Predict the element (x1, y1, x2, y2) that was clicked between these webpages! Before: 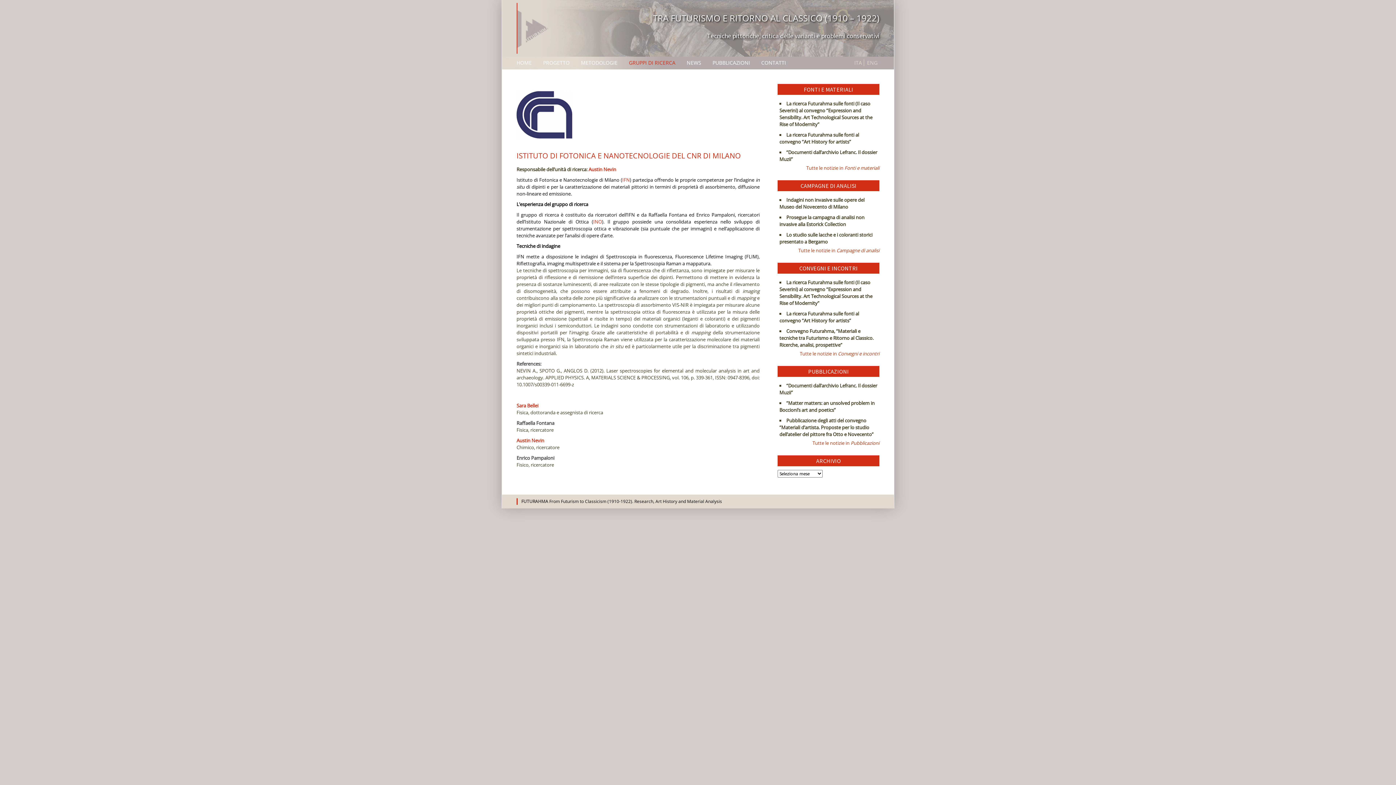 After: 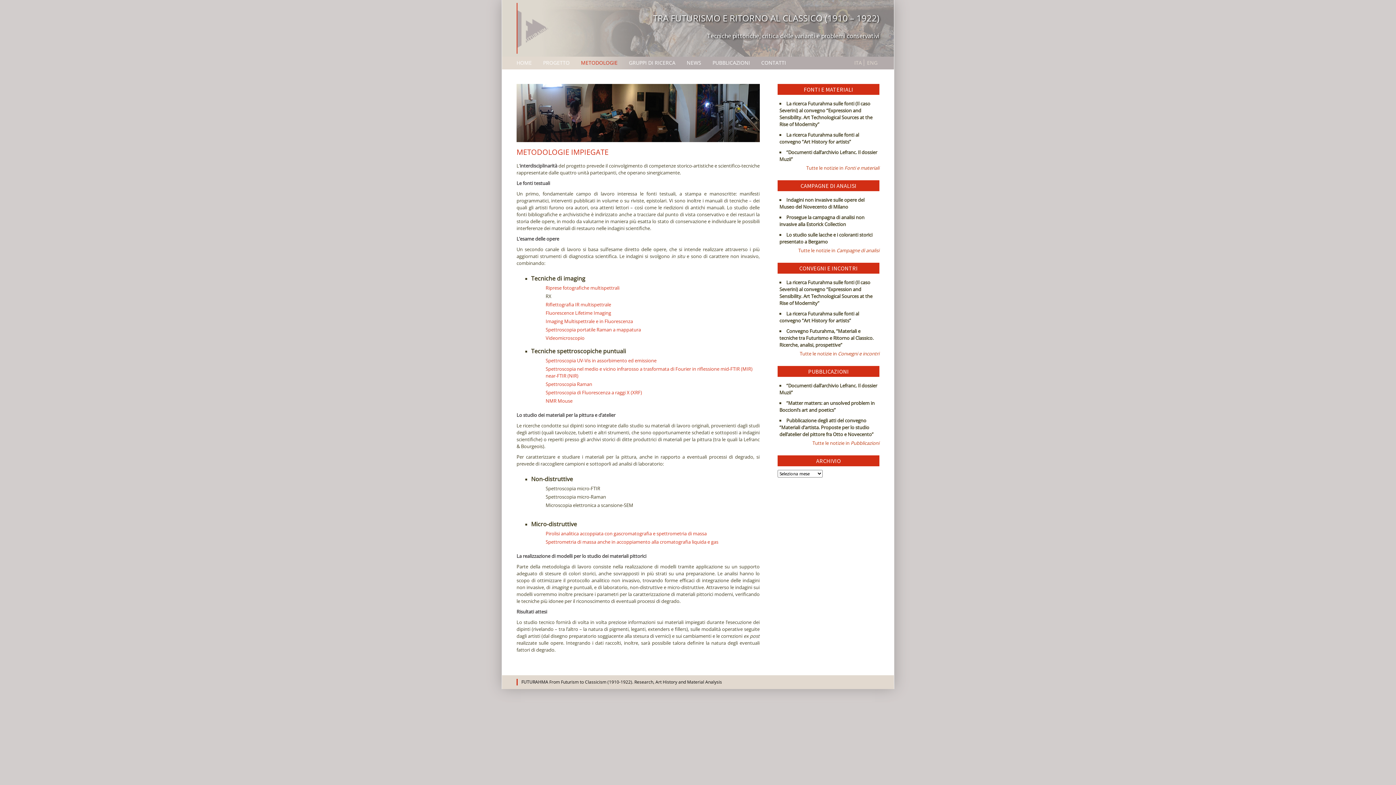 Action: label: METODOLOGIE bbox: (576, 56, 622, 69)